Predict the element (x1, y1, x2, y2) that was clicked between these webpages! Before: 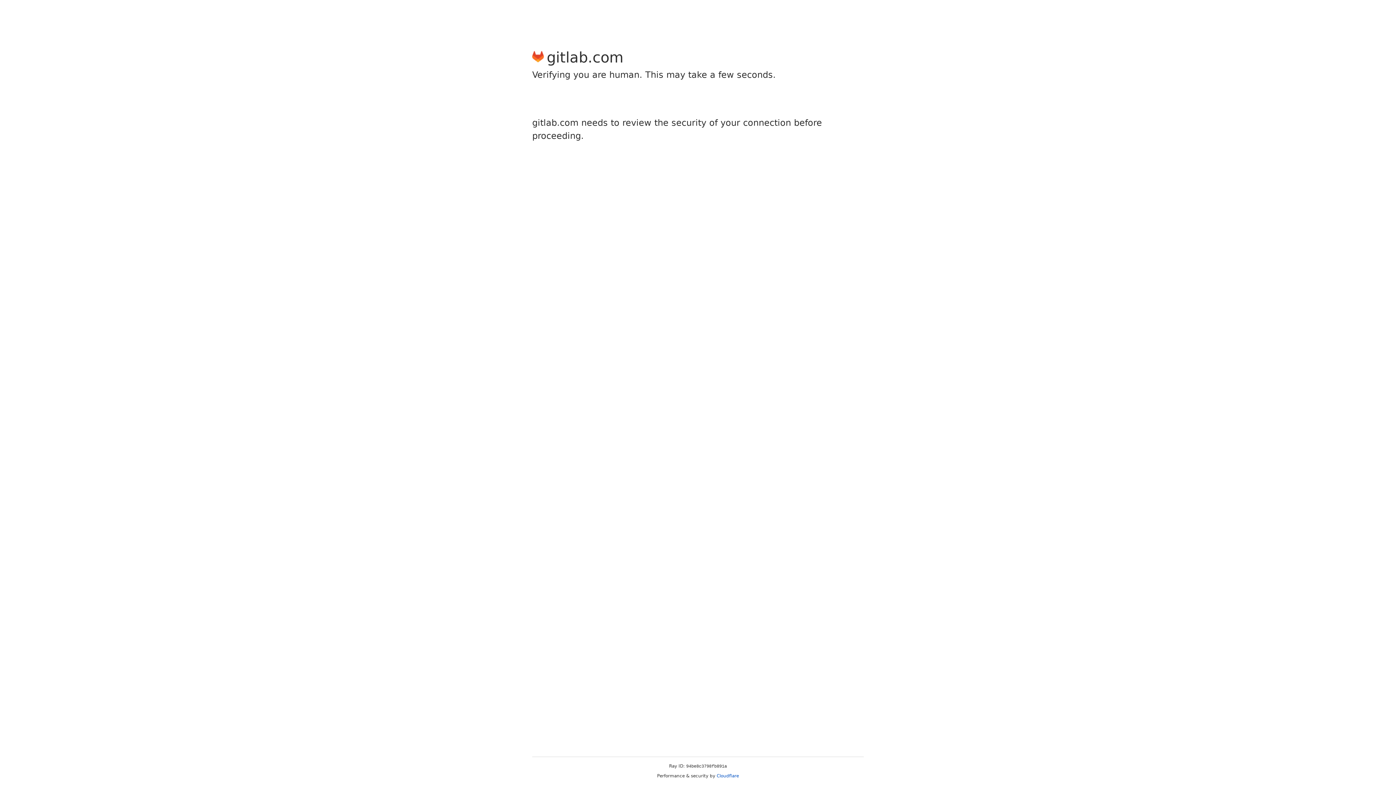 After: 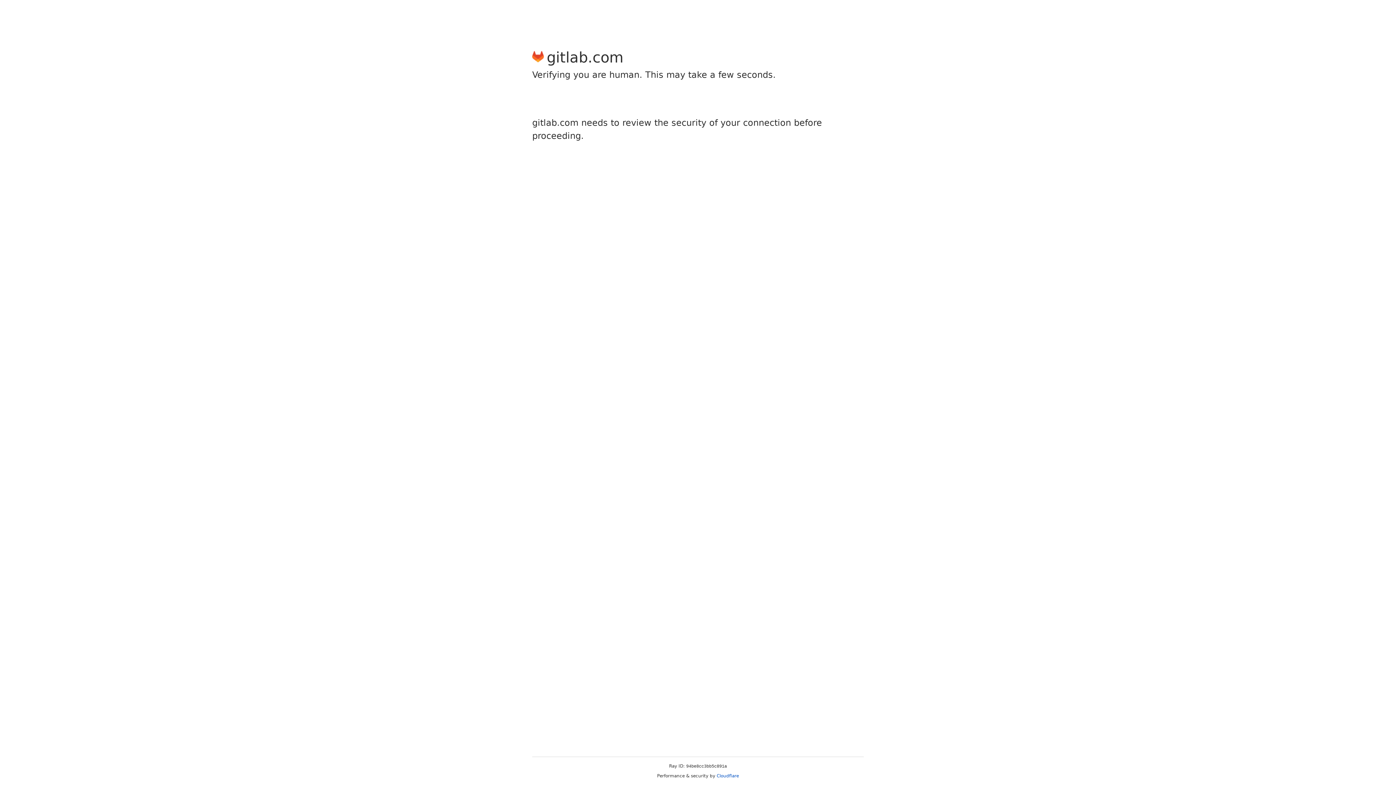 Action: label: Cloudflare bbox: (716, 773, 739, 778)